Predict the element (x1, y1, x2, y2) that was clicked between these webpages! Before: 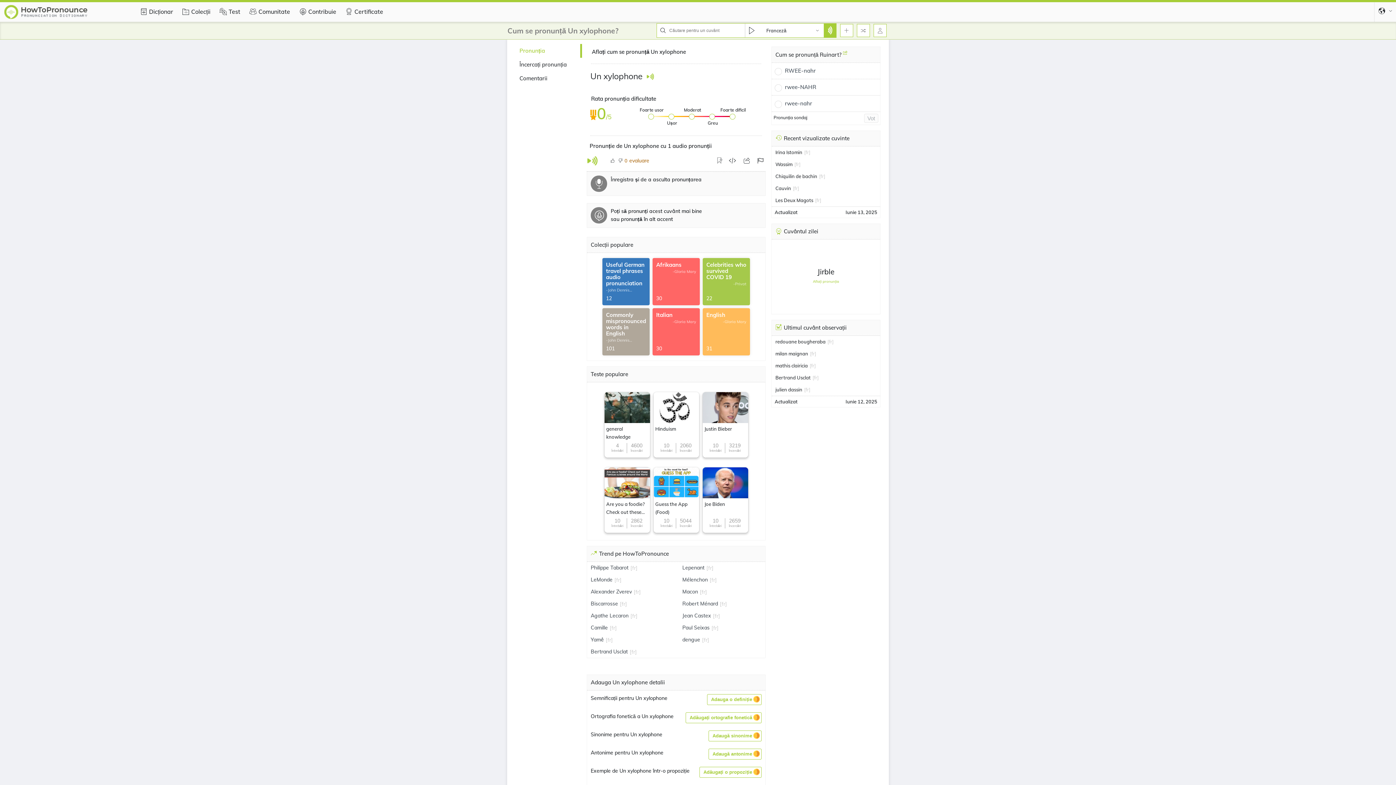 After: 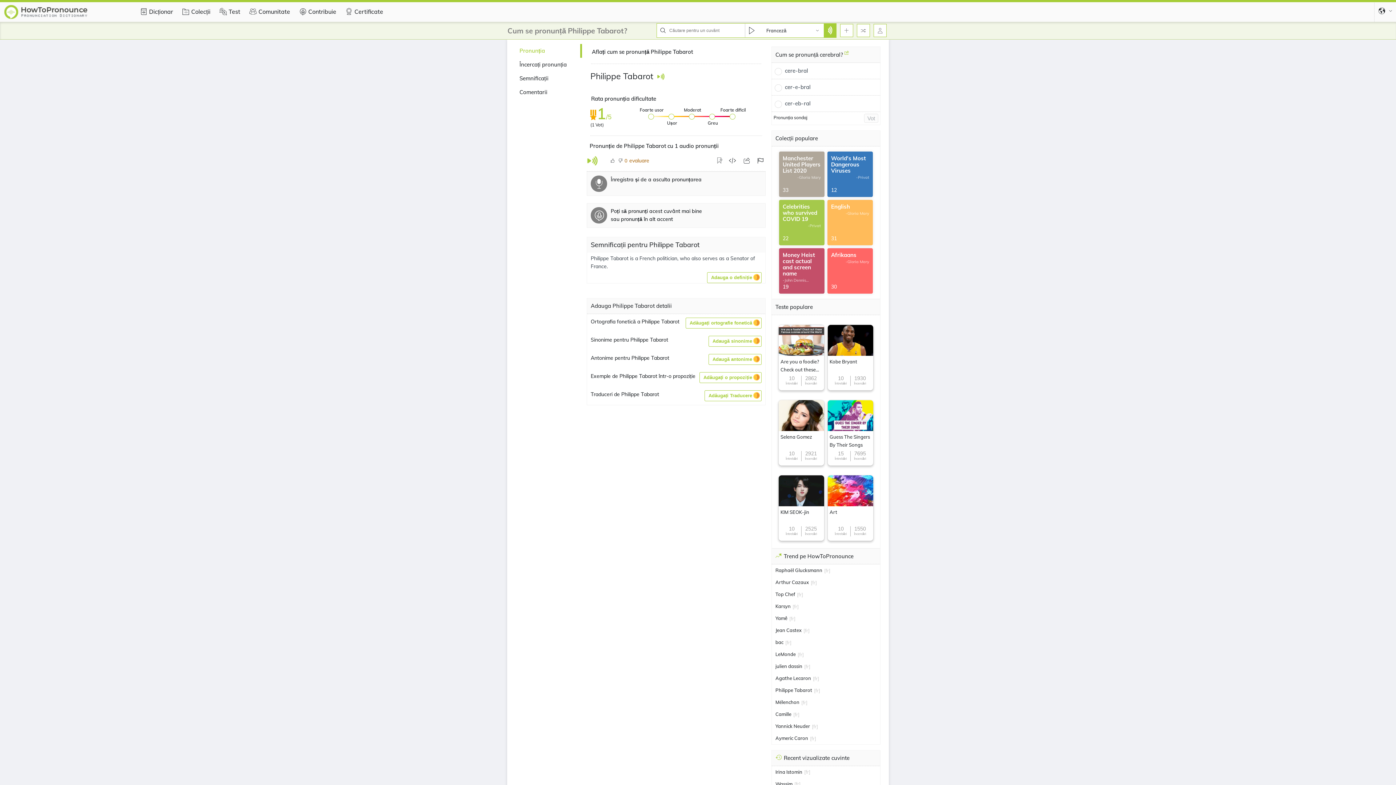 Action: label: Philippe Tabarot bbox: (590, 564, 628, 572)